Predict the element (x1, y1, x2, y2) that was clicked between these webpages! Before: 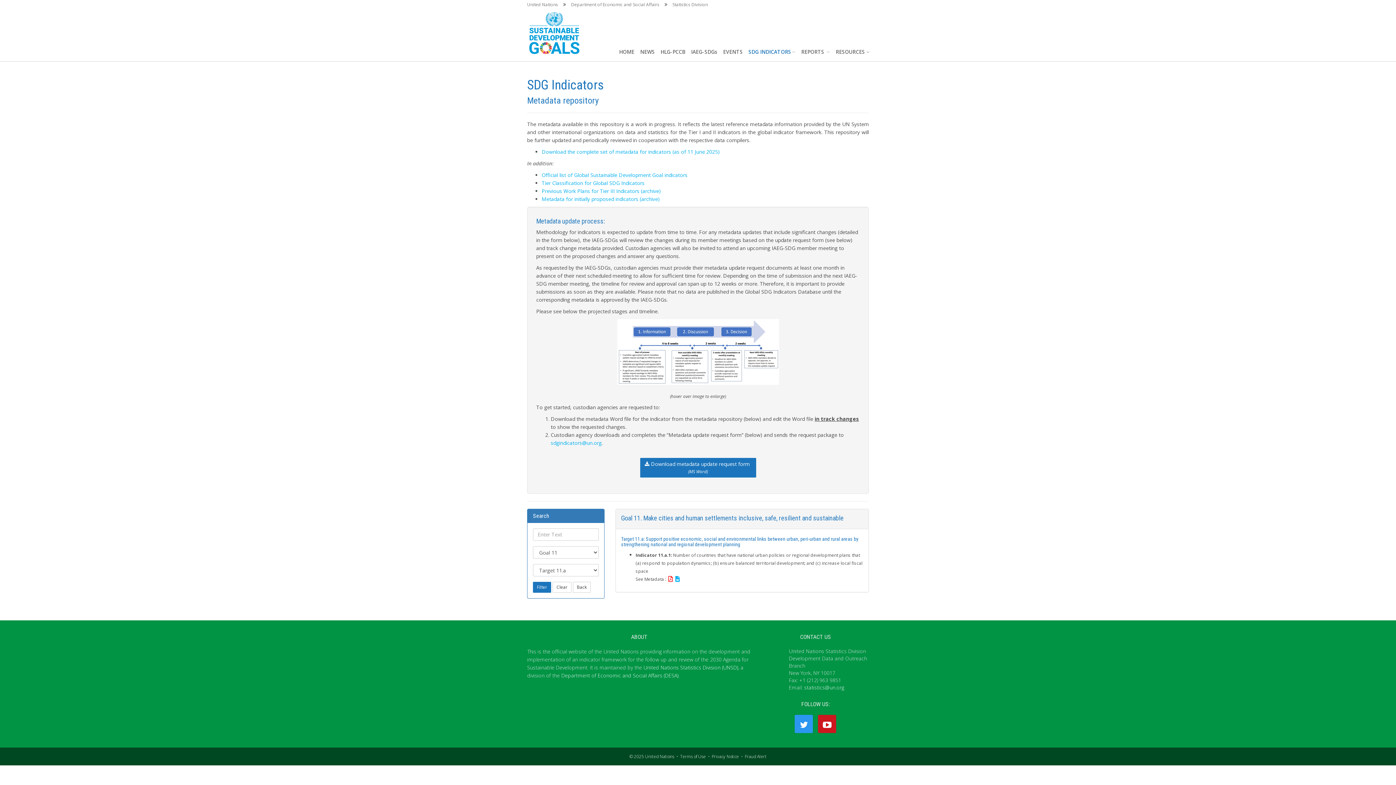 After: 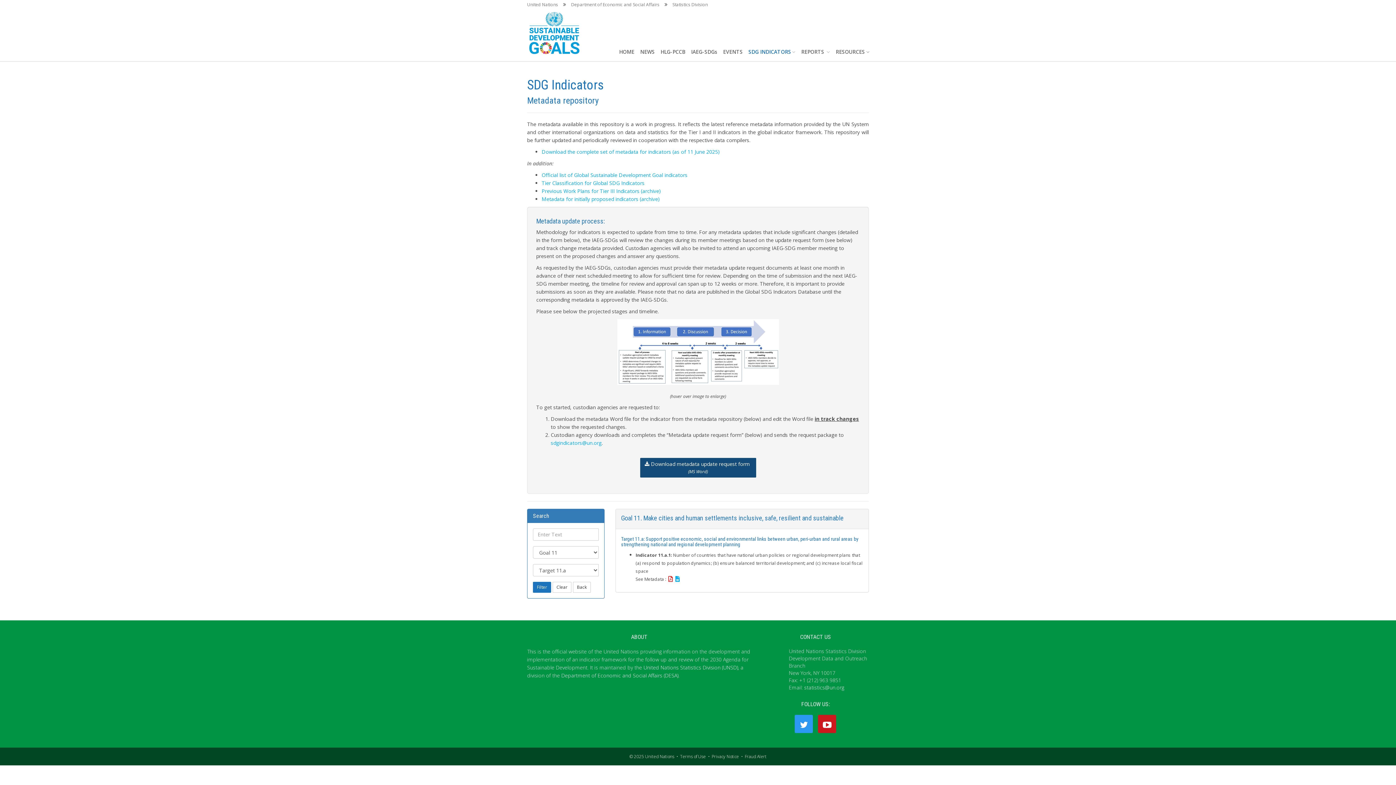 Action: bbox: (640, 458, 756, 477) label:  Download metadata update request form
(MS Word)